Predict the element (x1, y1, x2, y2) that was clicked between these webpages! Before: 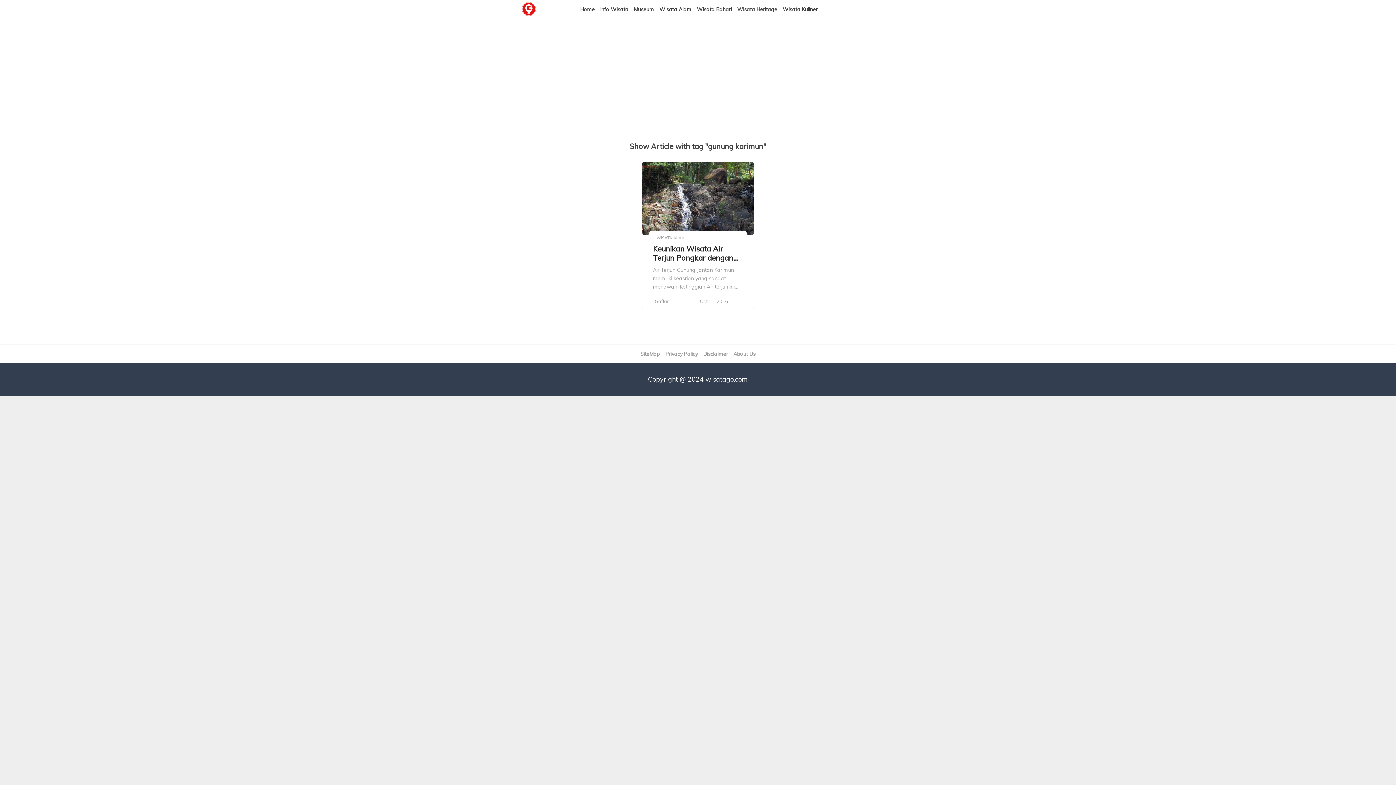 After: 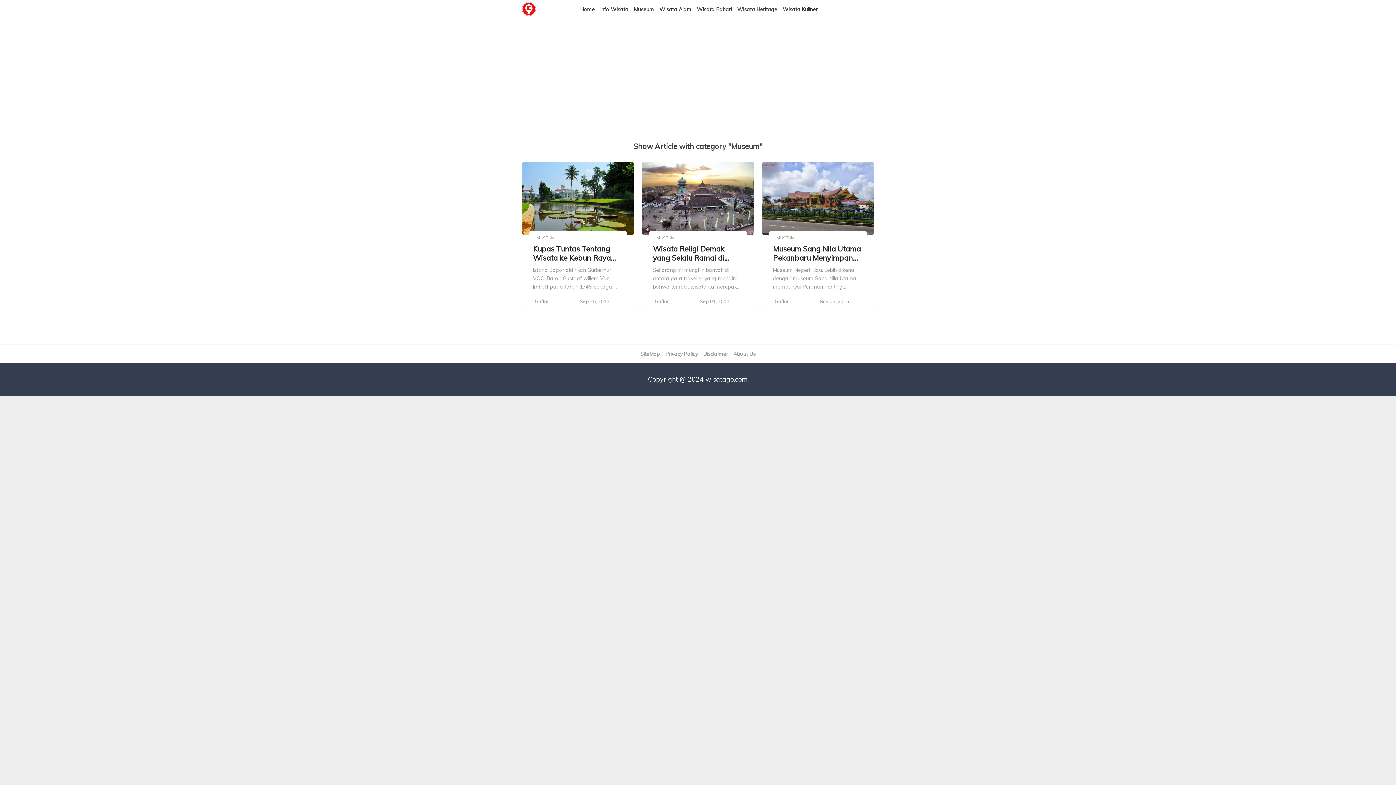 Action: bbox: (634, 0, 654, 18) label: Museum